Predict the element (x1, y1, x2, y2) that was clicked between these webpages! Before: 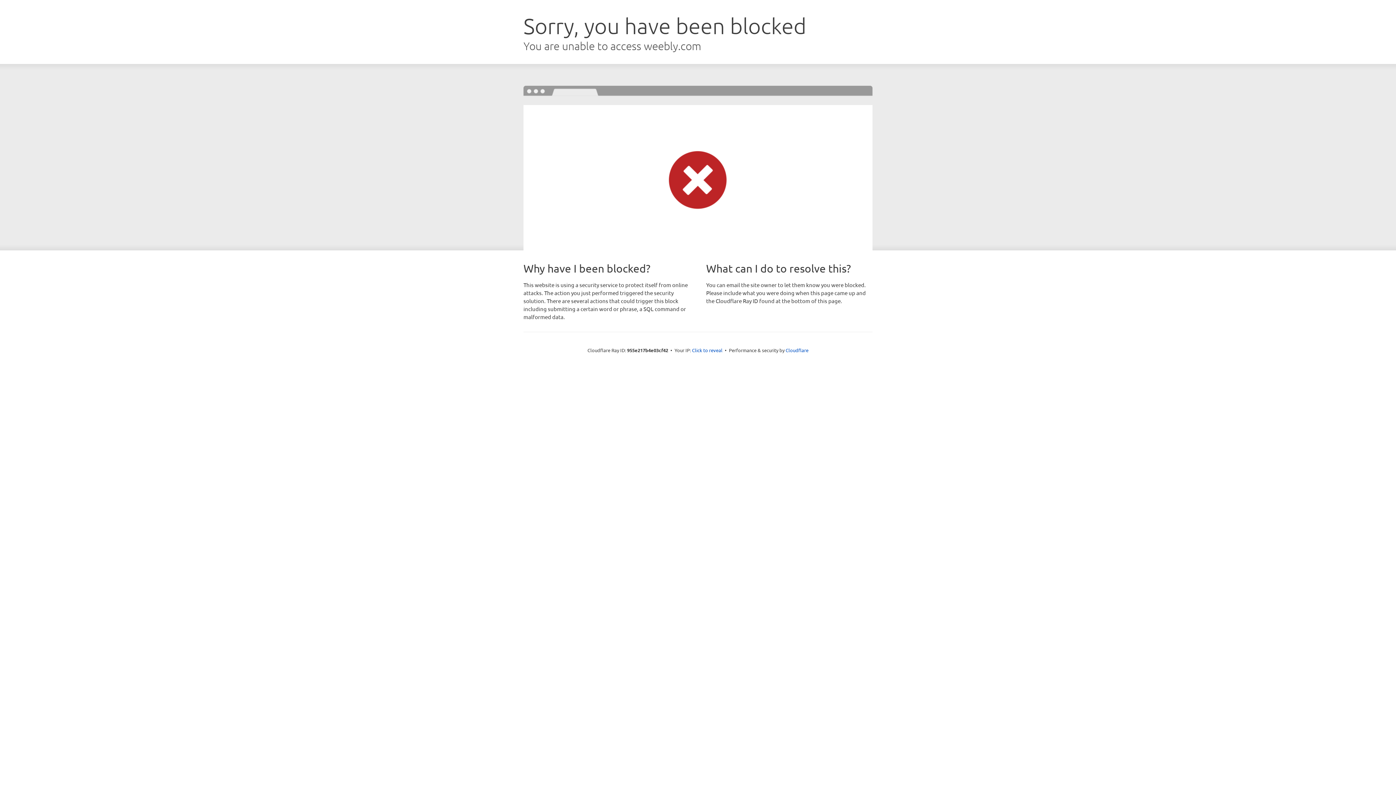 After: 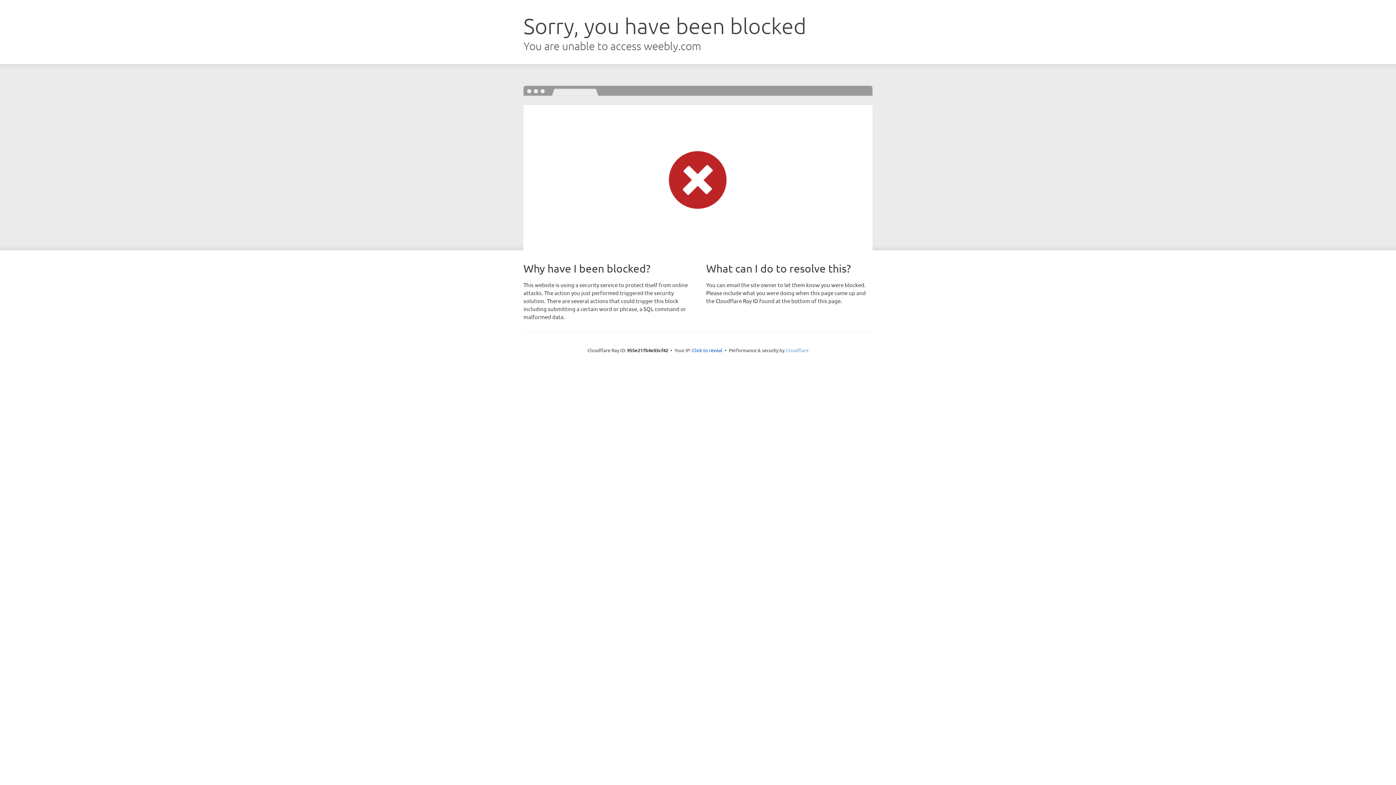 Action: bbox: (785, 347, 808, 353) label: Cloudflare